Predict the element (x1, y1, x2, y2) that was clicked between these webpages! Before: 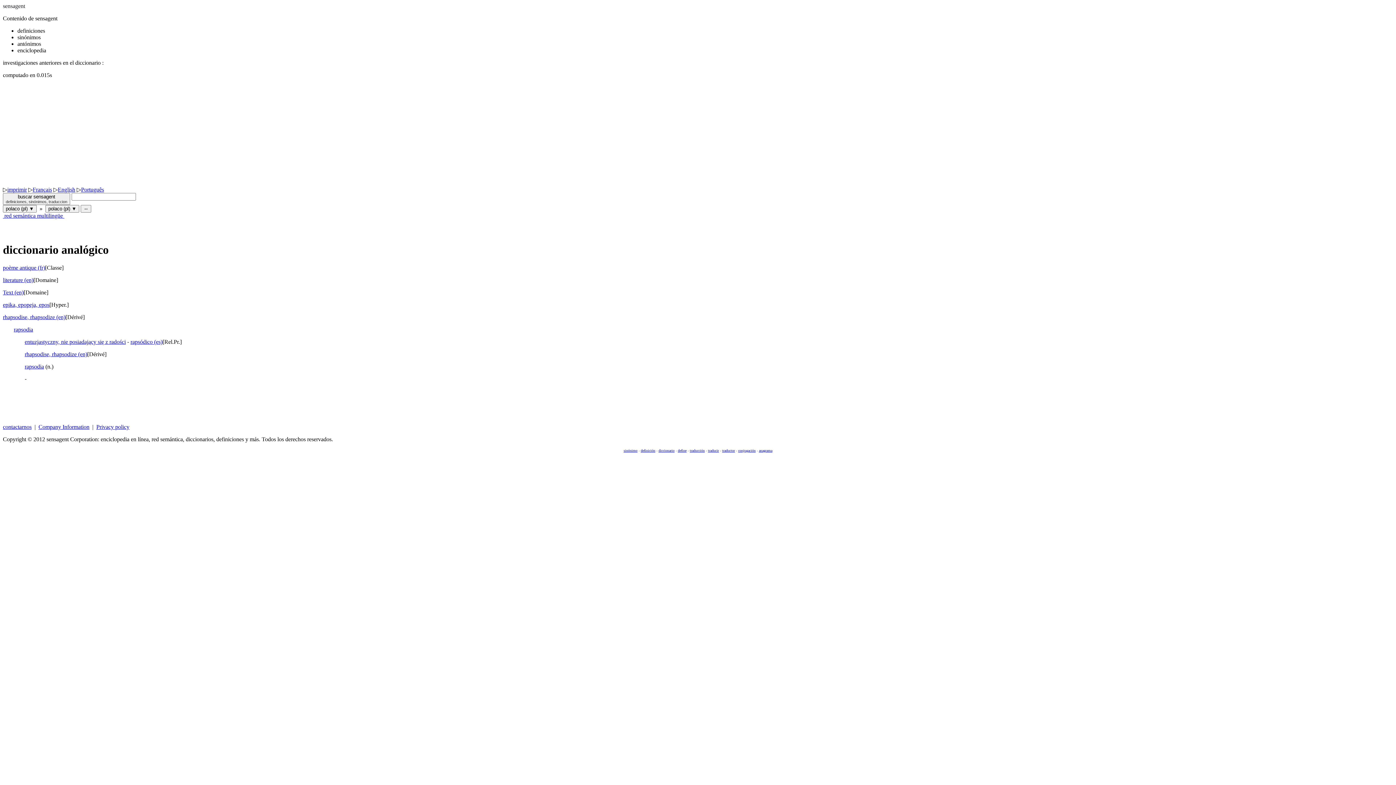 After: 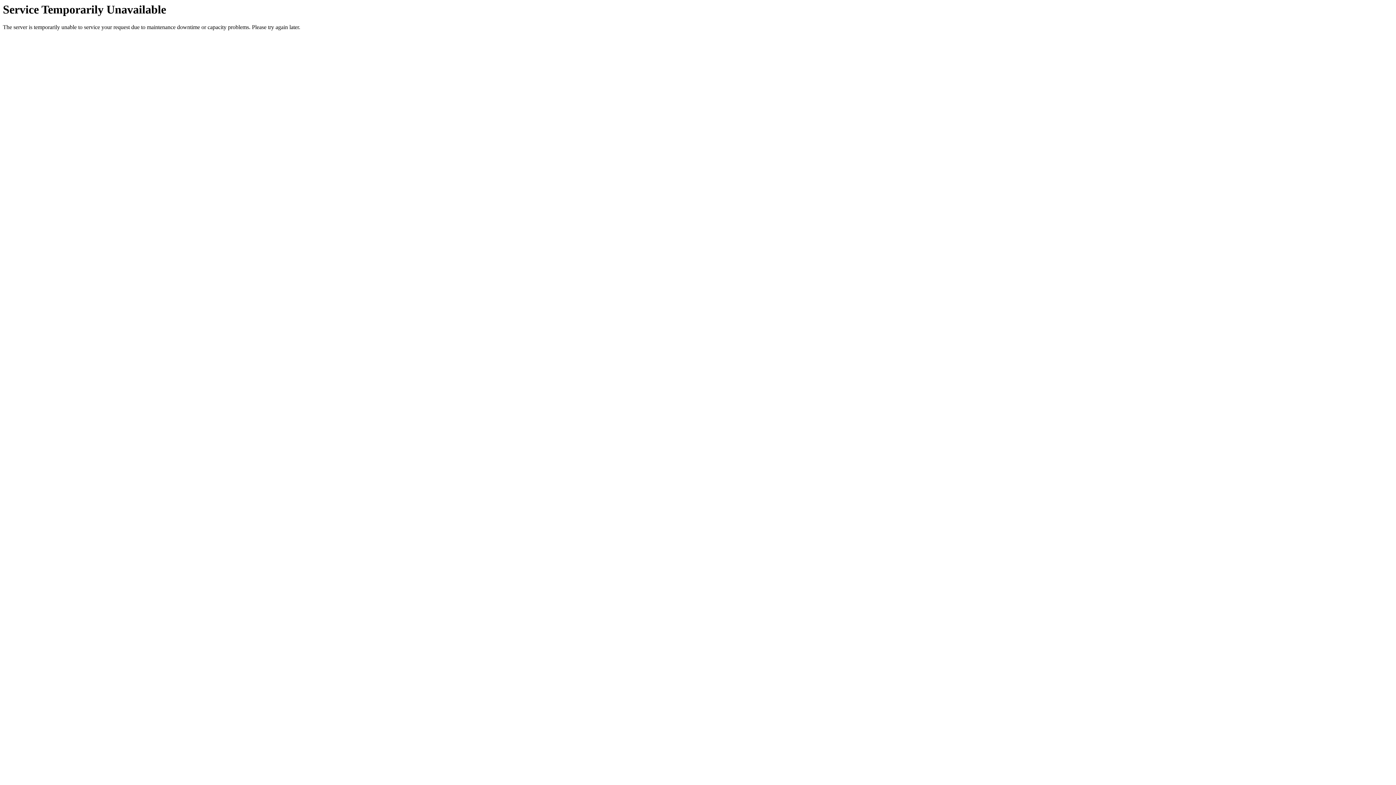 Action: bbox: (759, 448, 772, 452) label: anagrama